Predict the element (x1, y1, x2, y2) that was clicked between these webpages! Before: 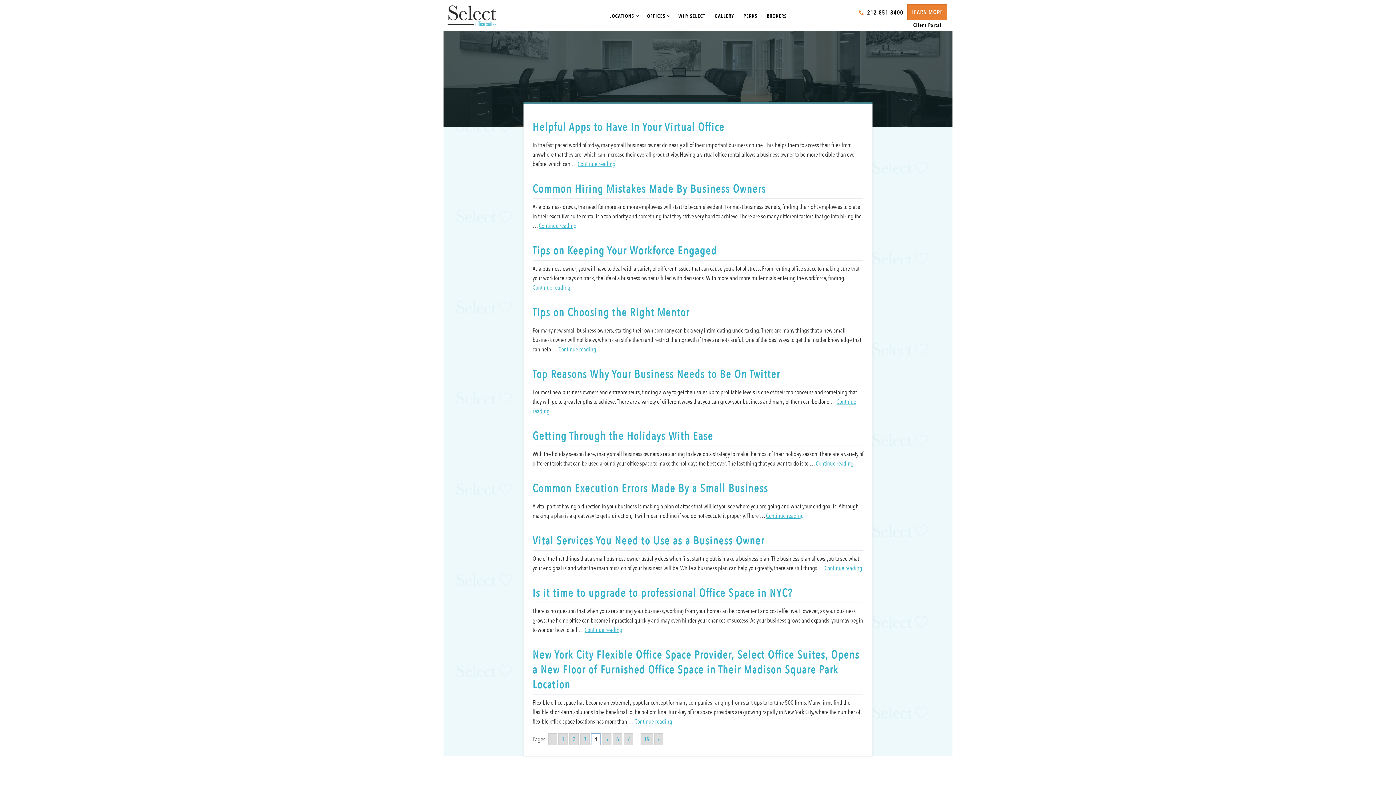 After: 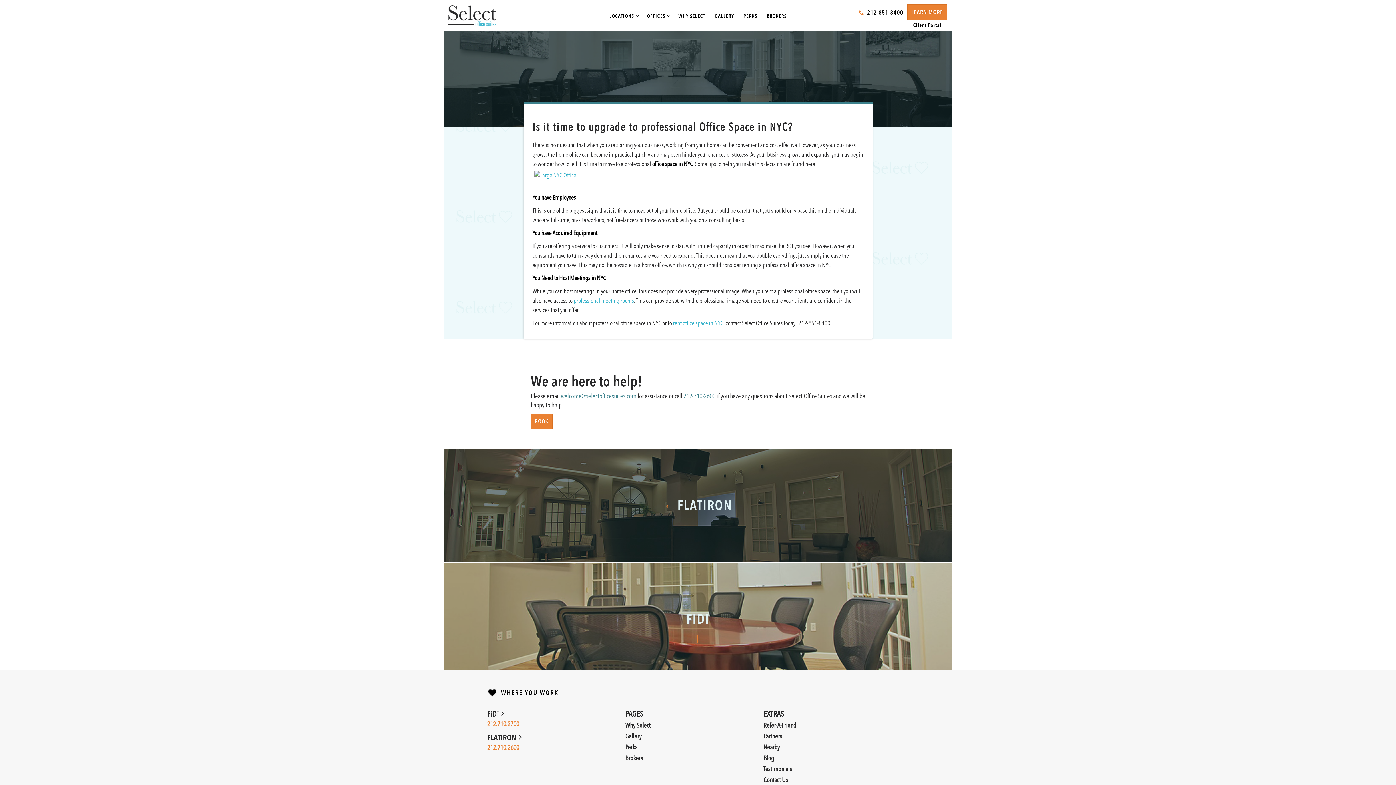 Action: bbox: (532, 586, 792, 601) label: Is it time to upgrade to professional Office Space in NYC?